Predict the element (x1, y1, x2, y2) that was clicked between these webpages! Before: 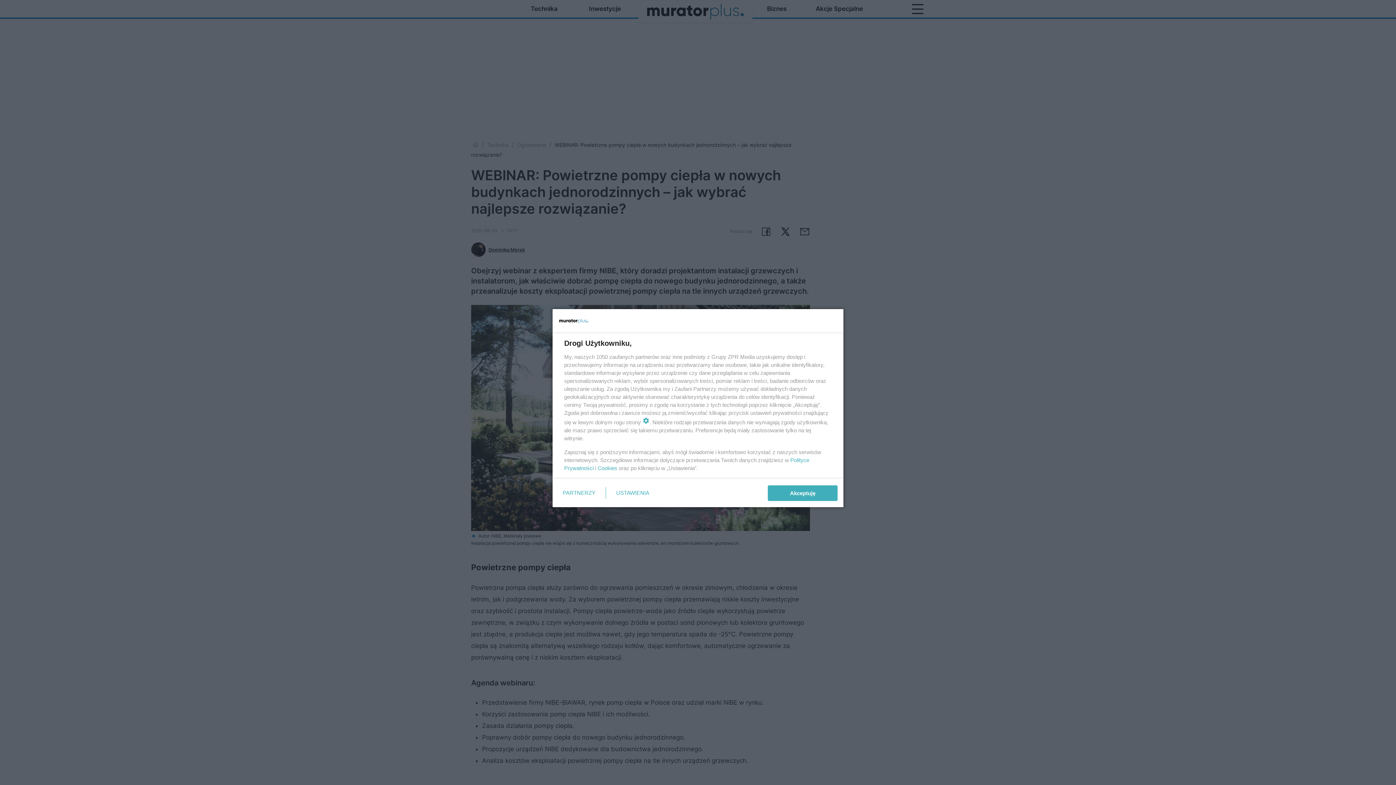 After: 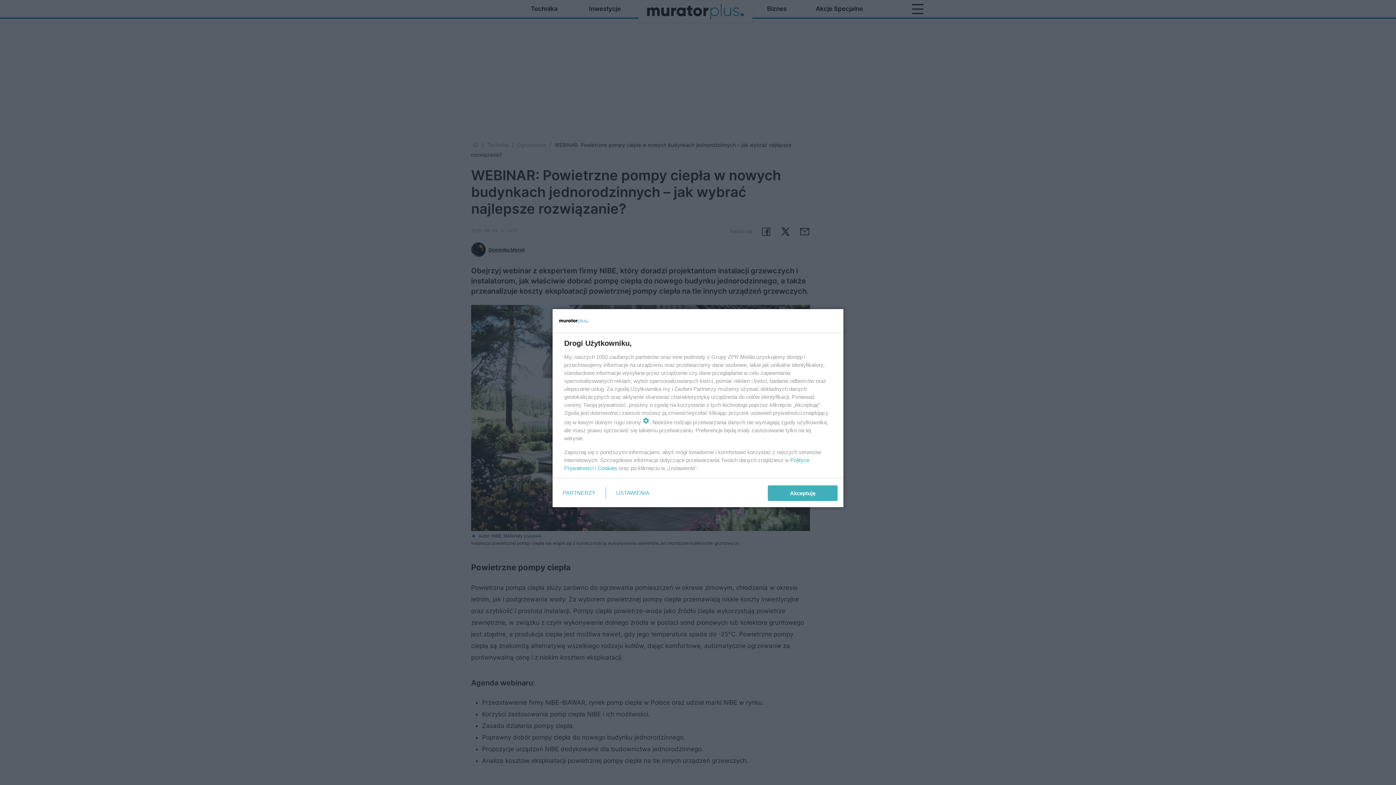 Action: label: Cookies bbox: (597, 465, 617, 471)